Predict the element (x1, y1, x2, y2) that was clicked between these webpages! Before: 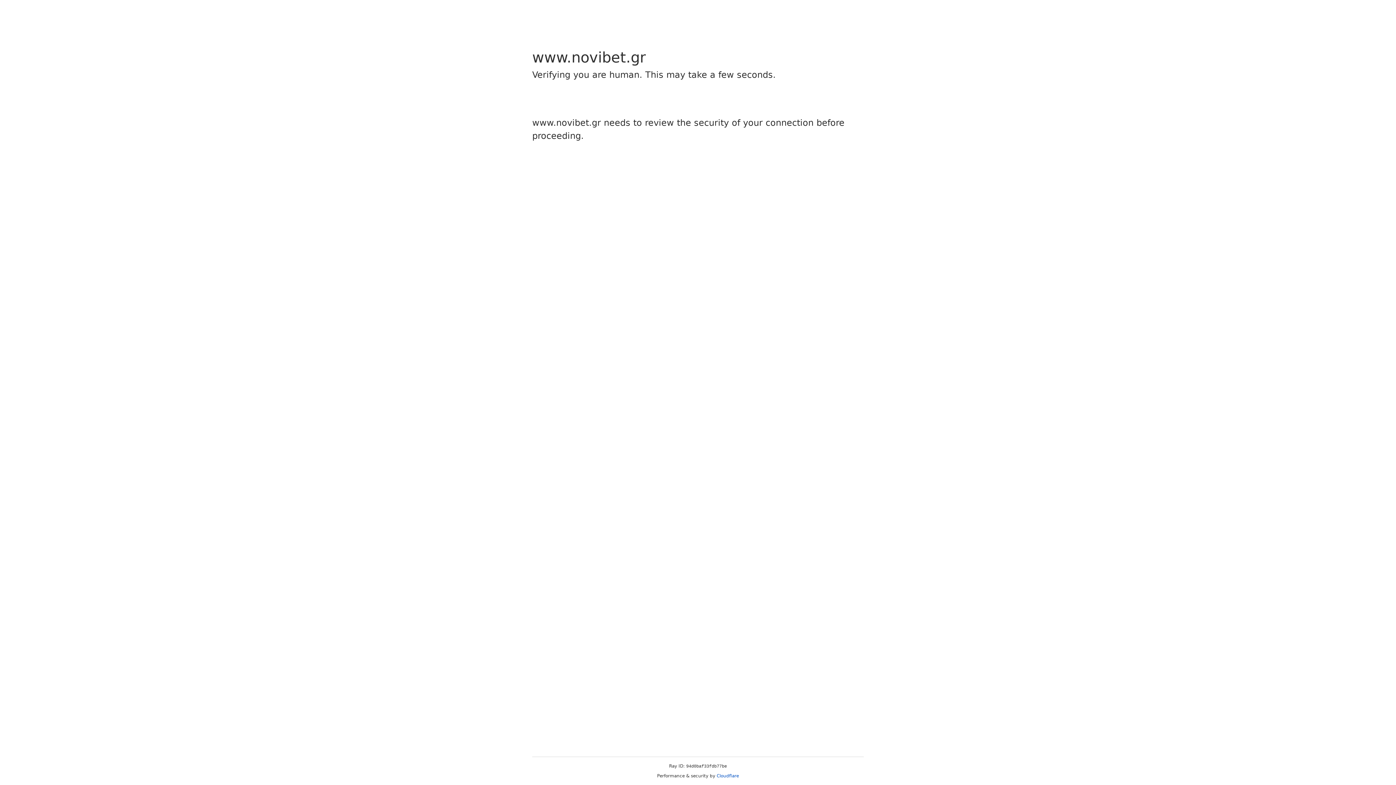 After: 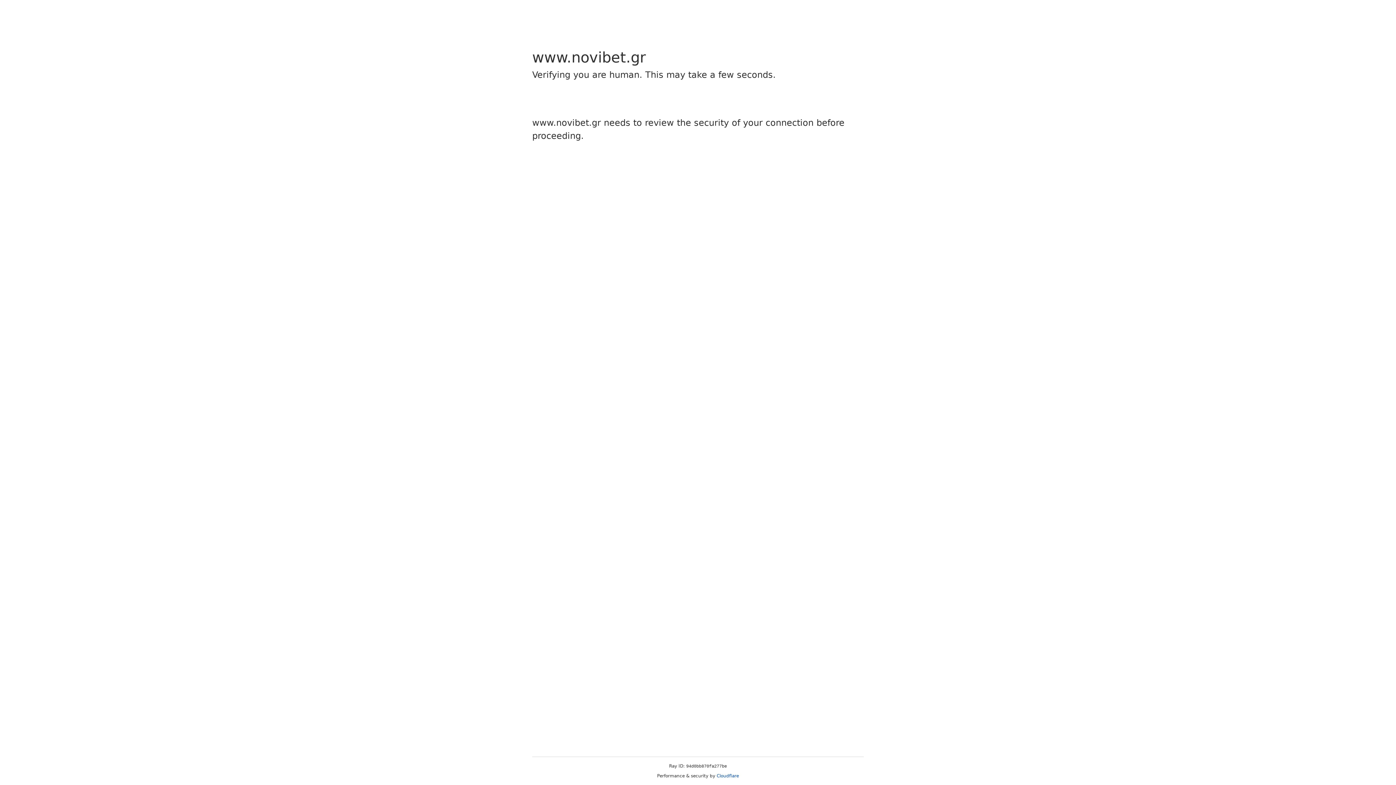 Action: bbox: (716, 773, 739, 778) label: Cloudflare